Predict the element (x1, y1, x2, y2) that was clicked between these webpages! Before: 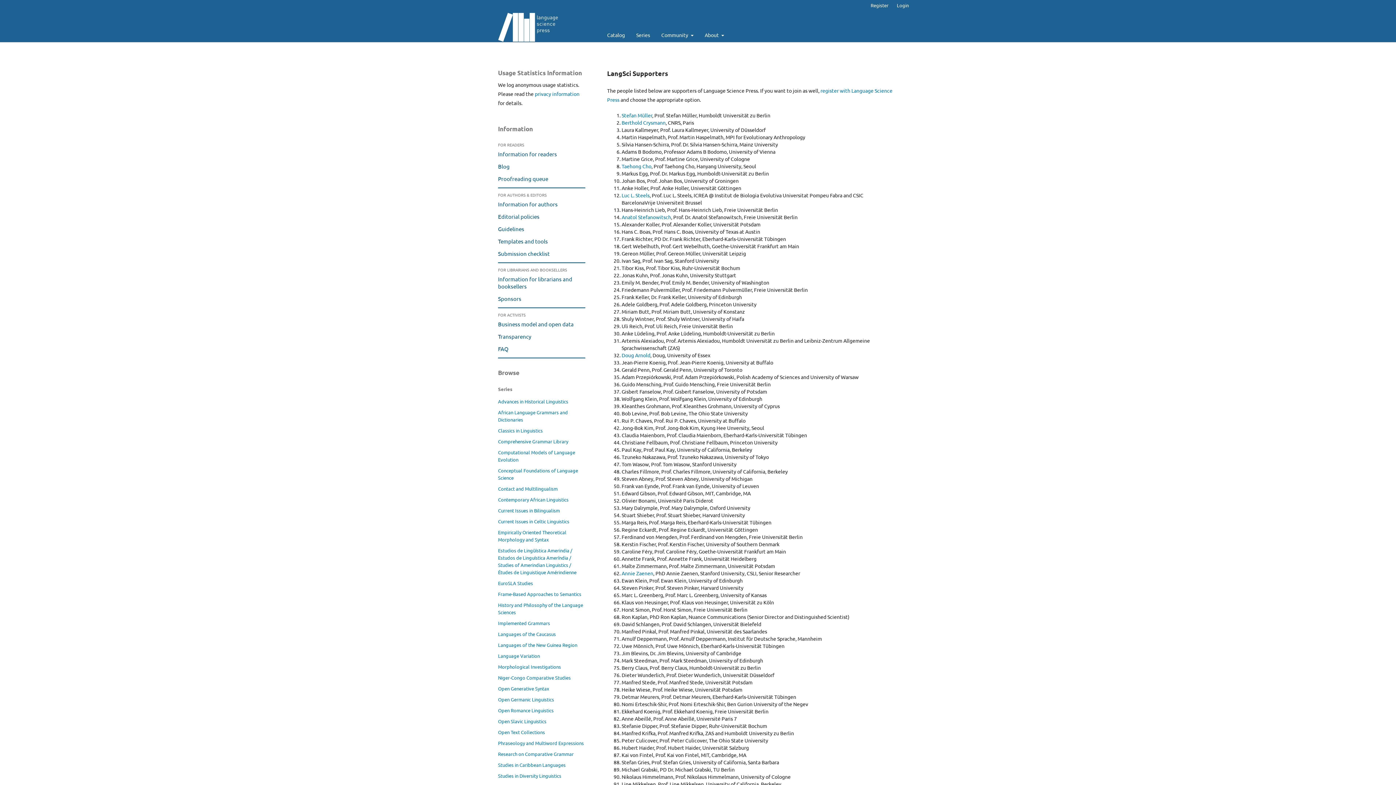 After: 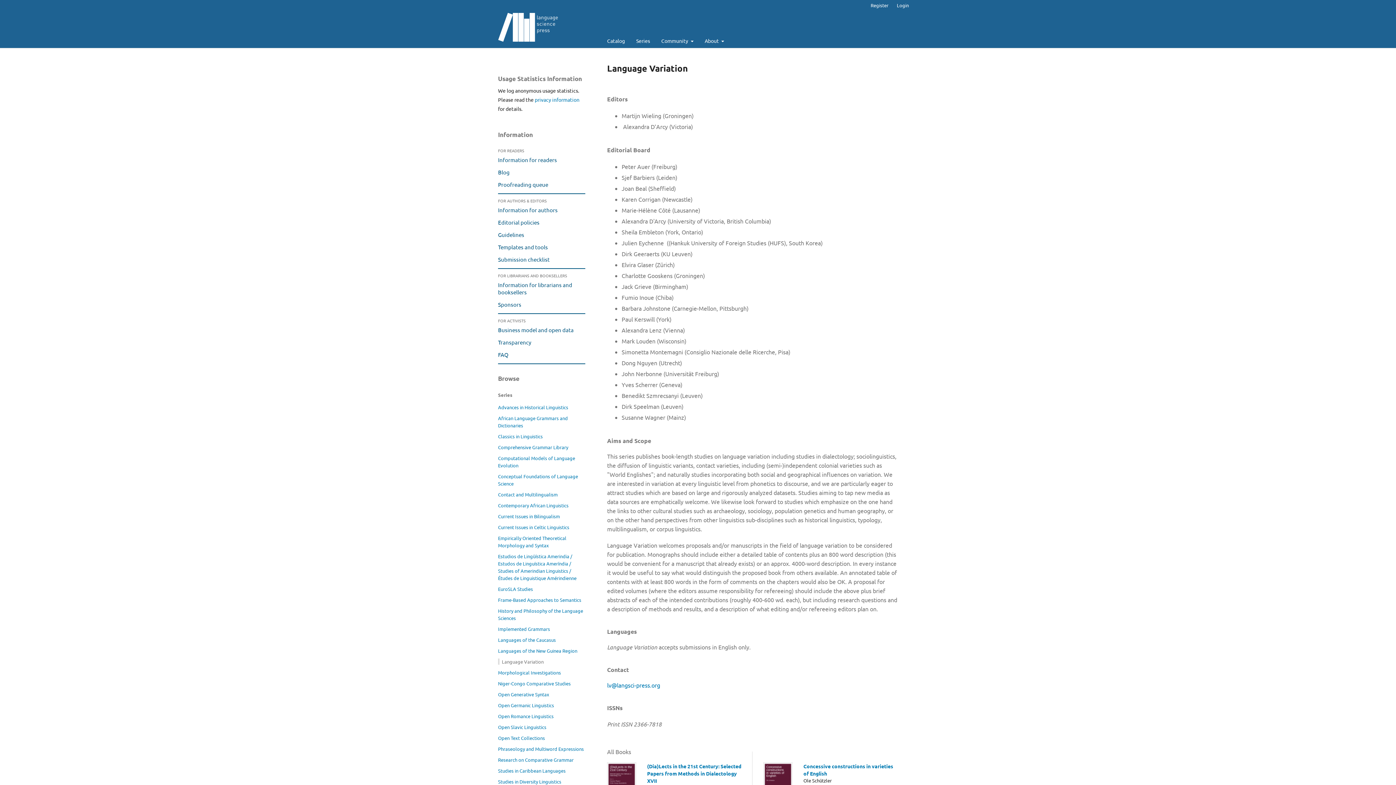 Action: label: Language Variation bbox: (498, 653, 540, 659)